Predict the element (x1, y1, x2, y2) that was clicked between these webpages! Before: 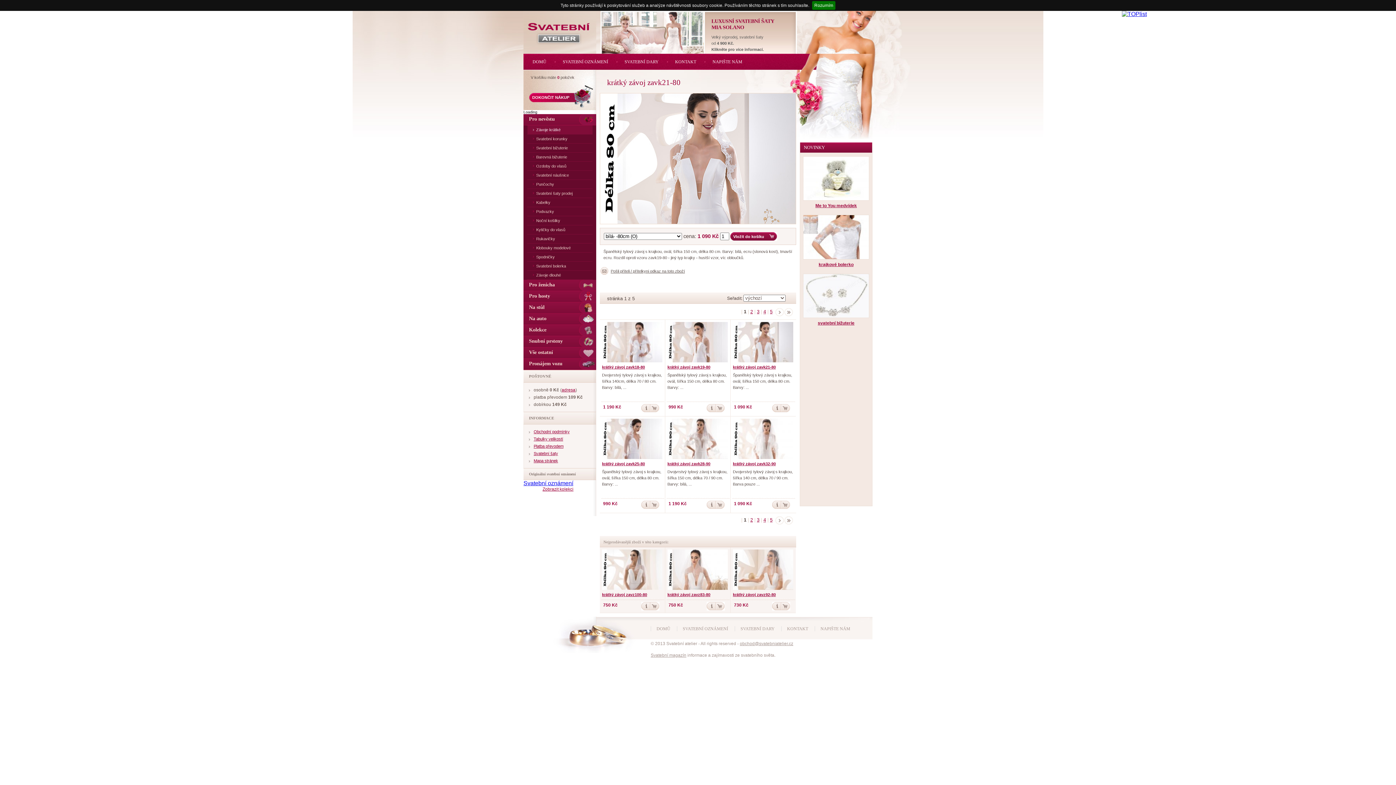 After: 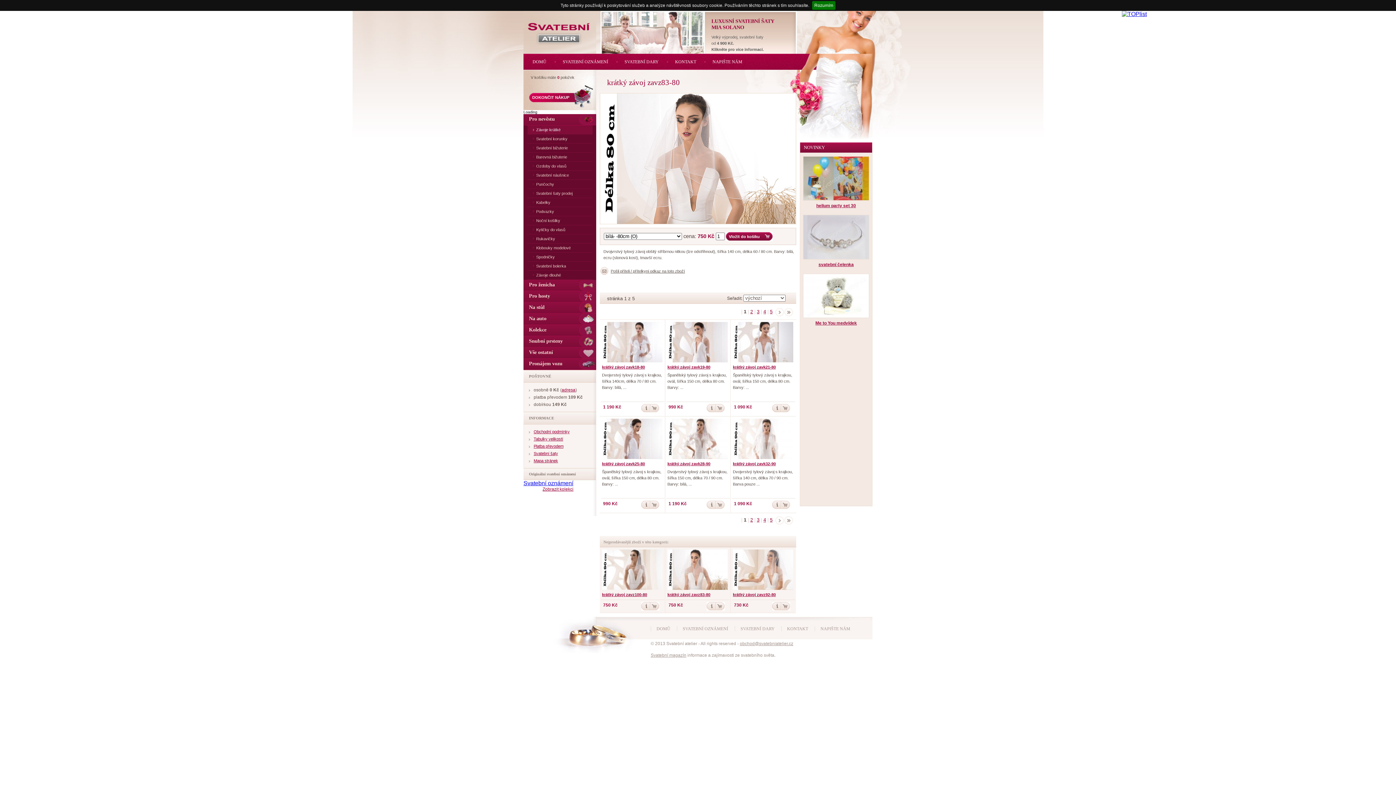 Action: bbox: (667, 592, 710, 596) label: krátký závoj zavz83-80